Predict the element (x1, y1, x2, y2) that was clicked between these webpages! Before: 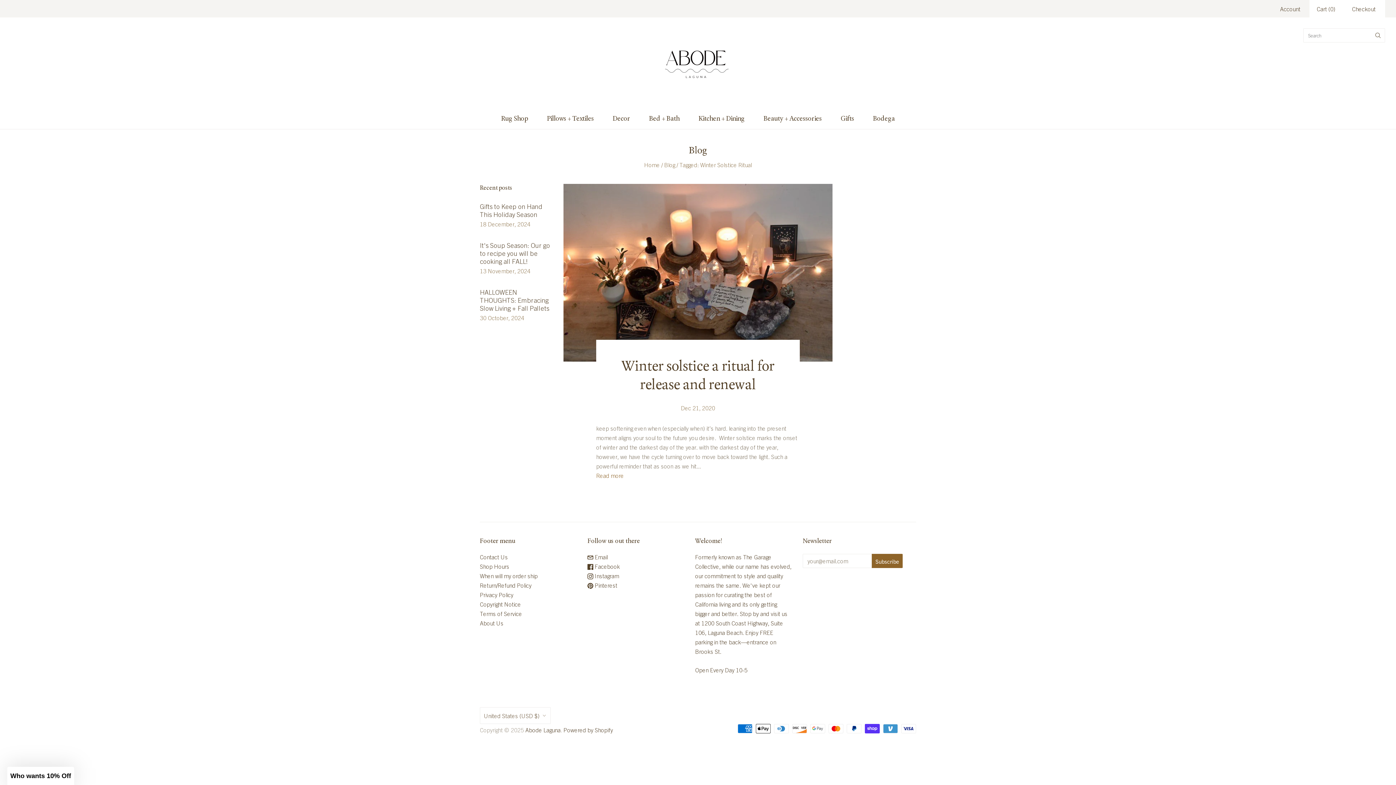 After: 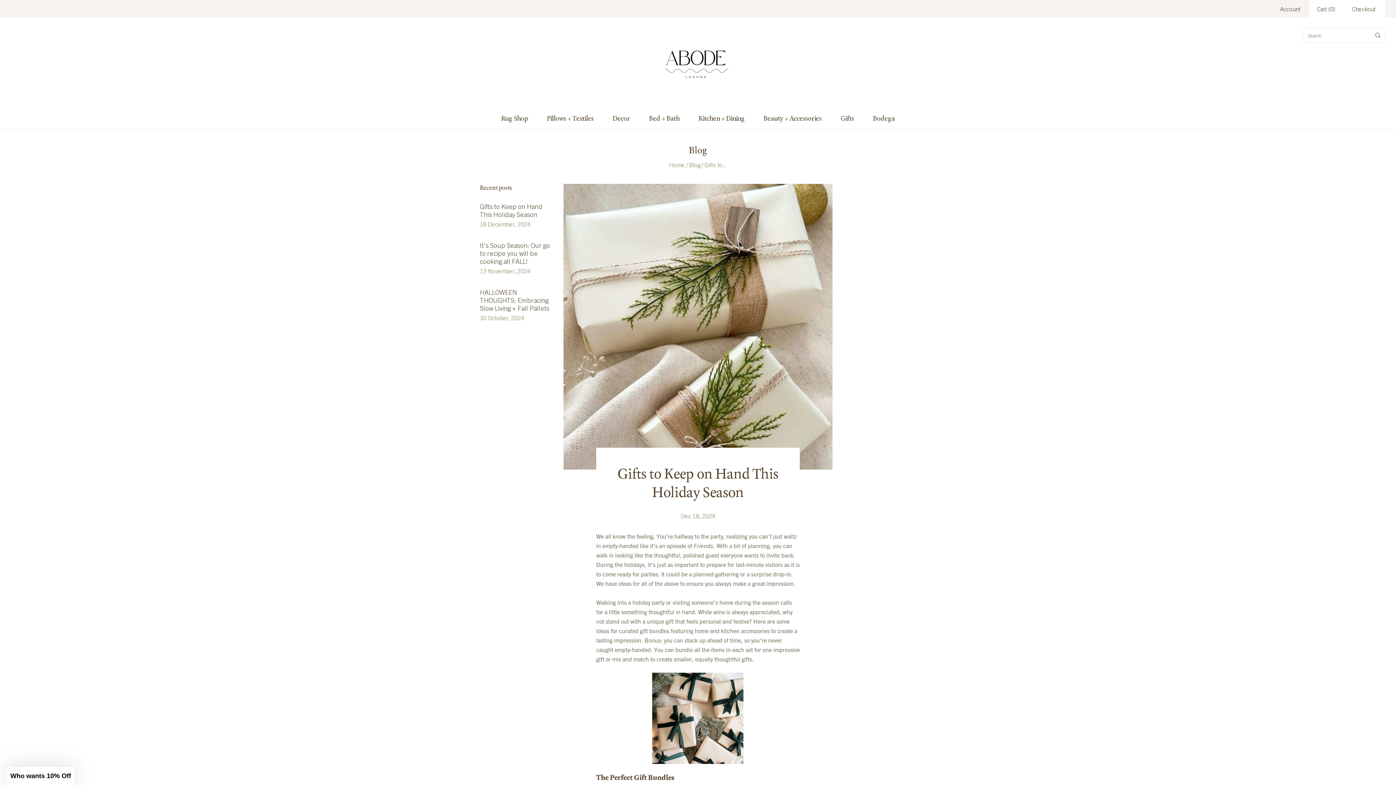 Action: label: 18 December, 2024 bbox: (480, 220, 530, 227)